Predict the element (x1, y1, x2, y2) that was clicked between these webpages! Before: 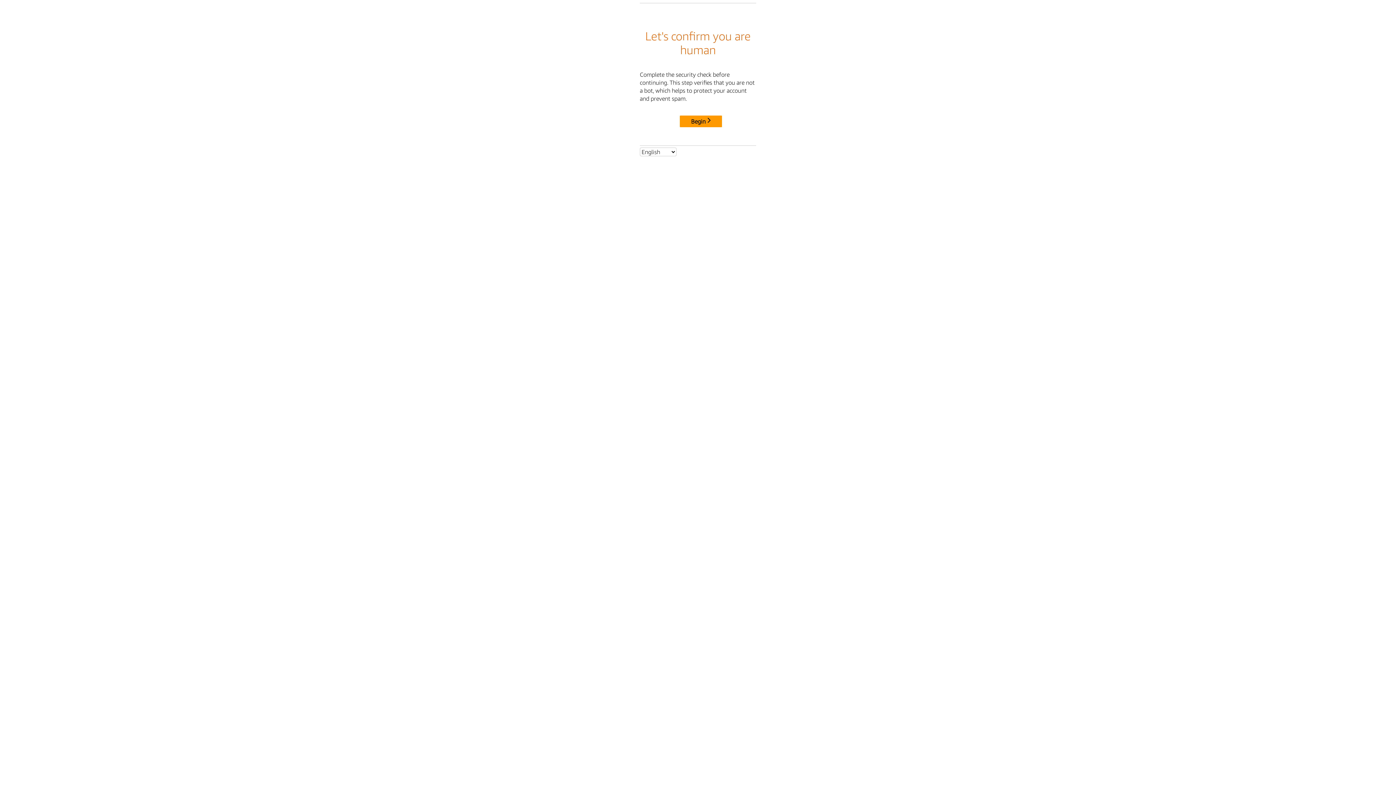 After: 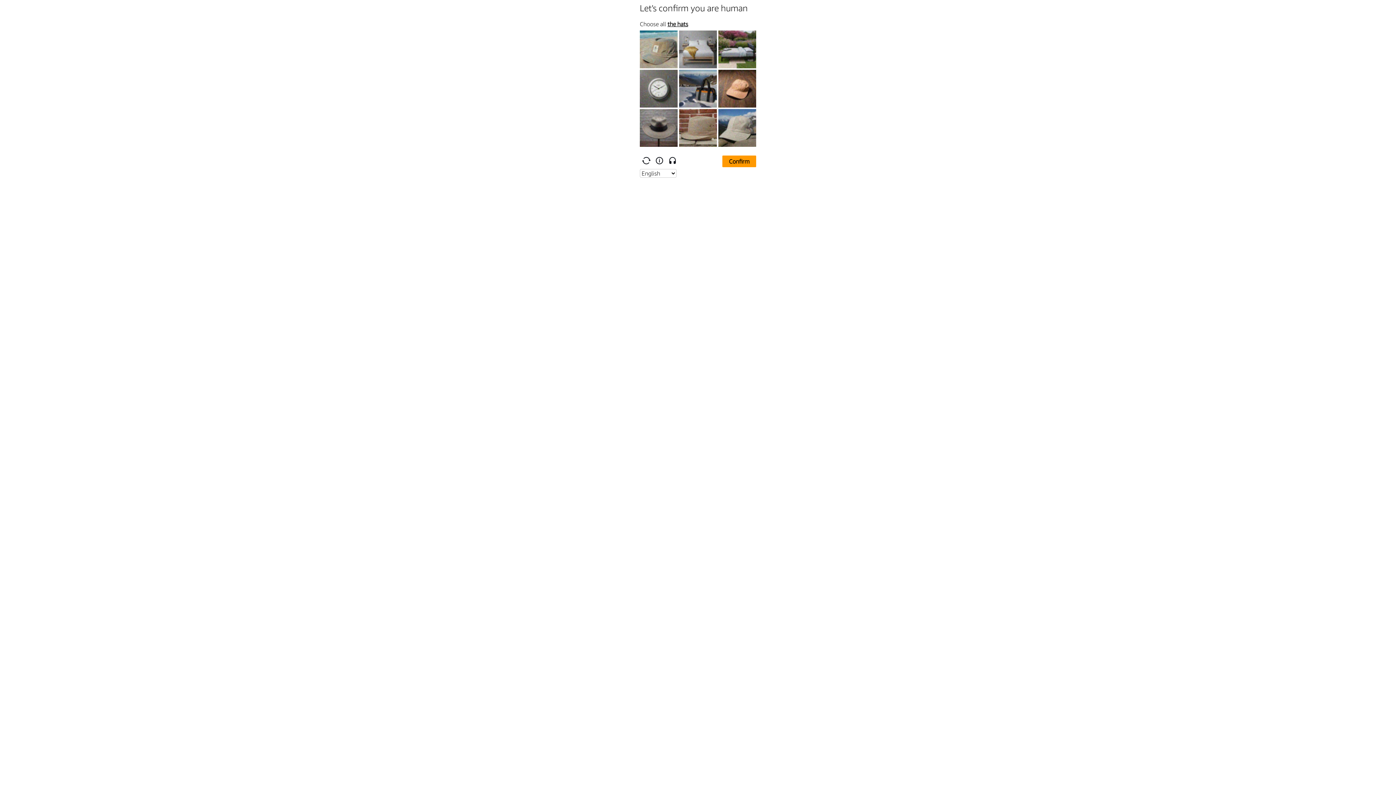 Action: bbox: (680, 115, 722, 127) label: Begin